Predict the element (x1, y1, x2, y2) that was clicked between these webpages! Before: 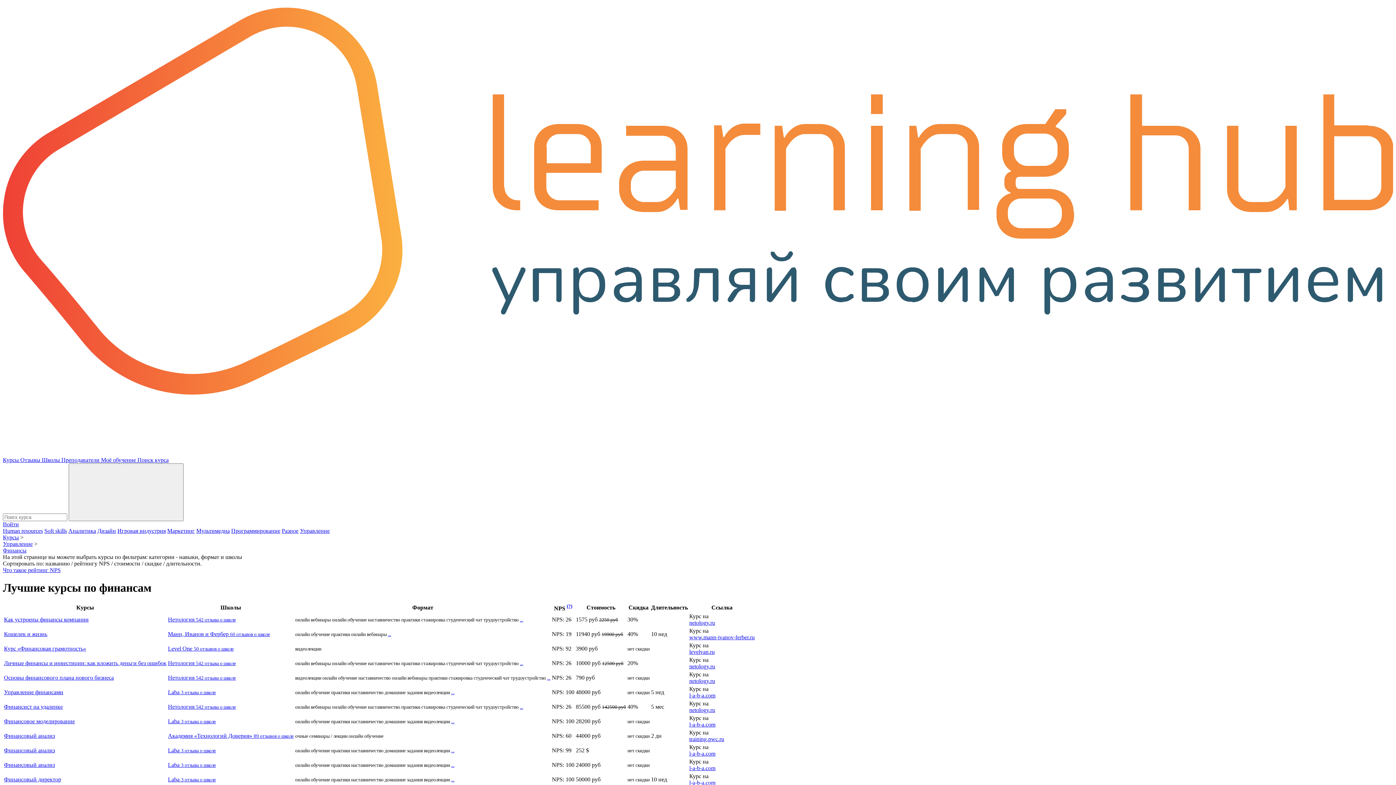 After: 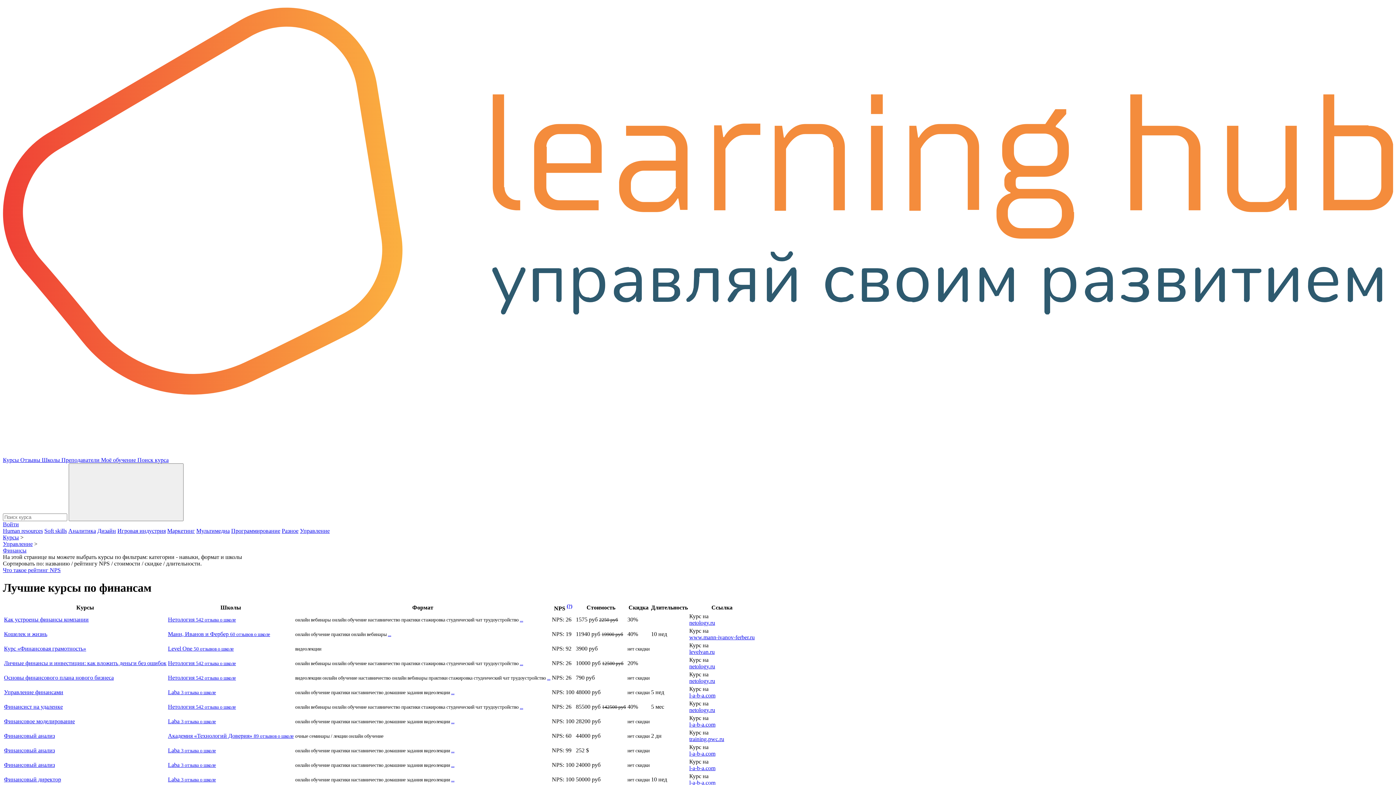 Action: bbox: (4, 631, 47, 637) label: Кошелек и жизнь